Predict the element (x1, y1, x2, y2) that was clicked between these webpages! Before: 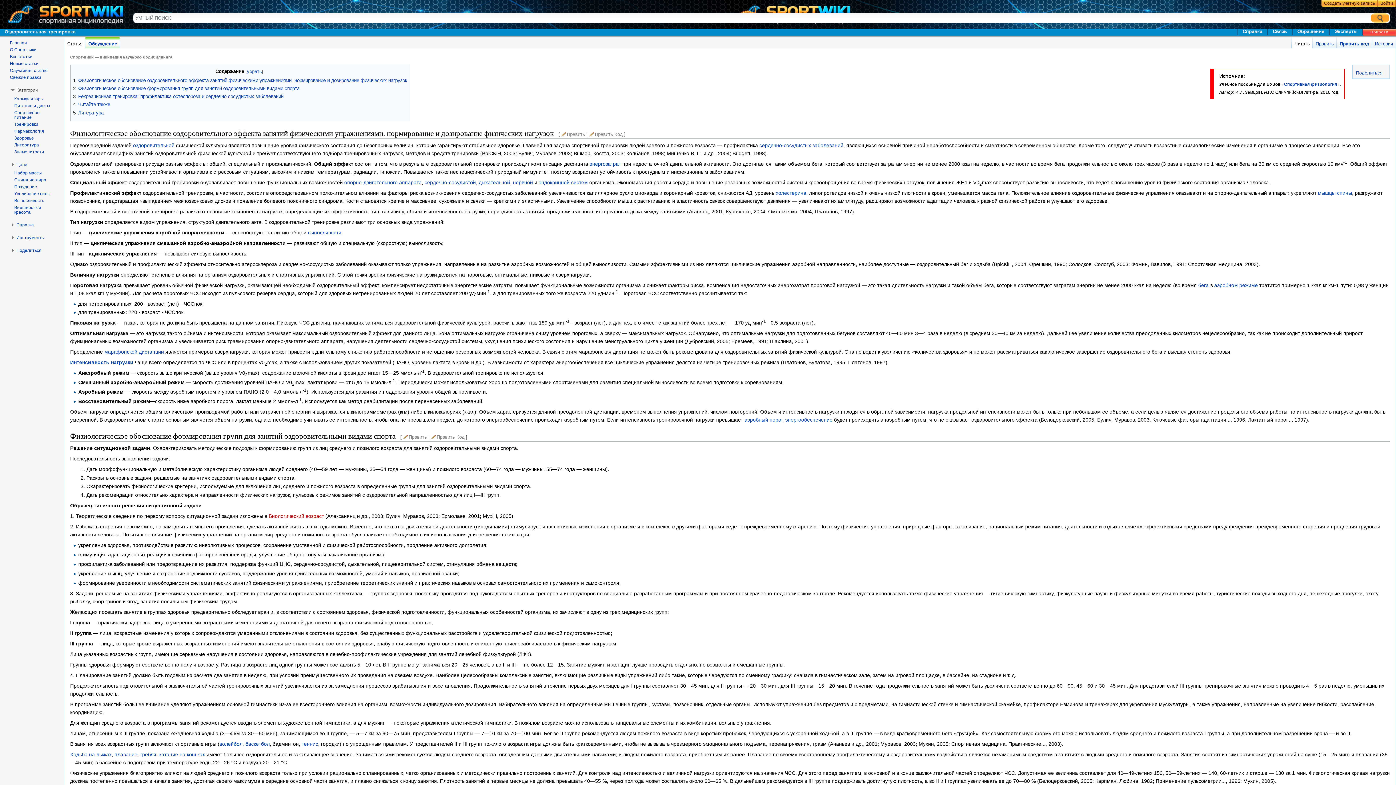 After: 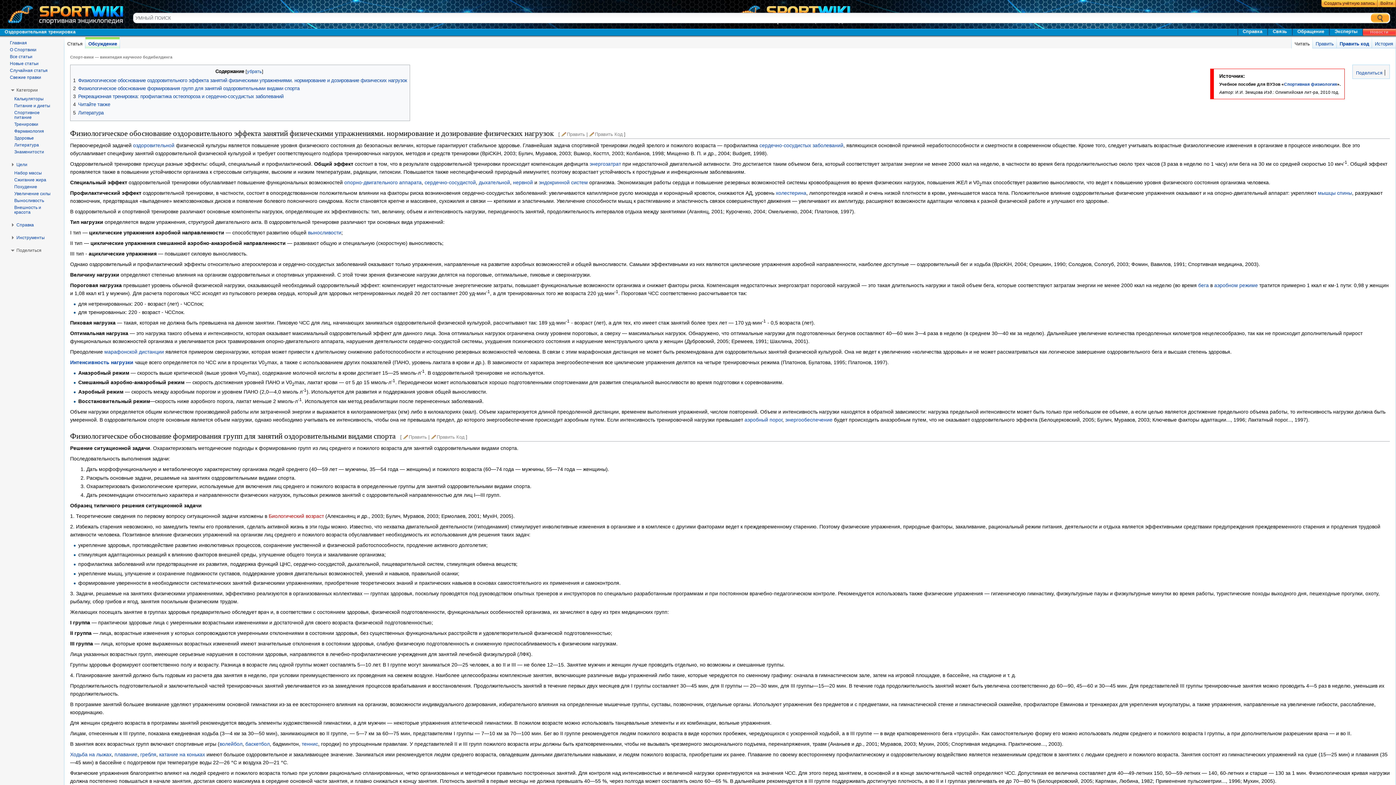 Action: label: Поделиться bbox: (16, 248, 41, 253)